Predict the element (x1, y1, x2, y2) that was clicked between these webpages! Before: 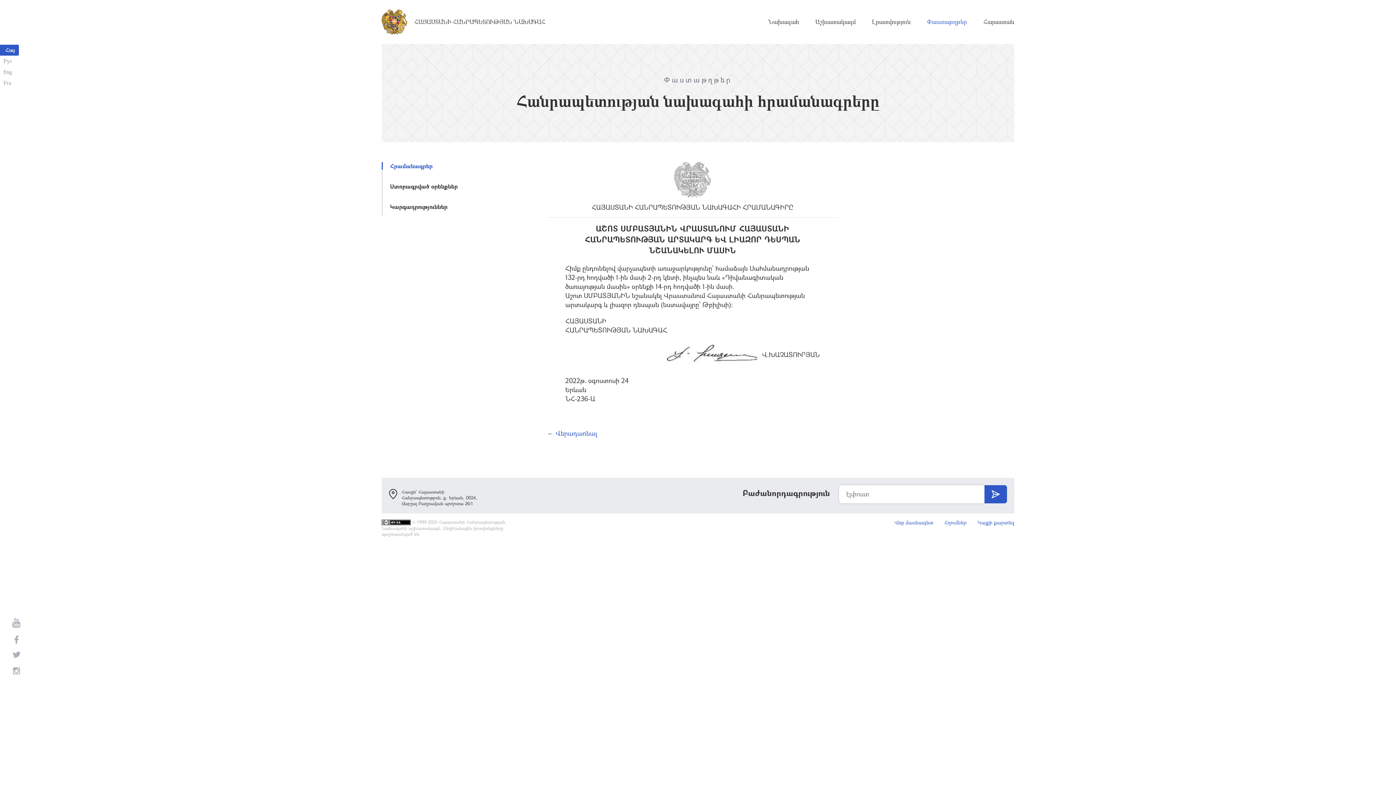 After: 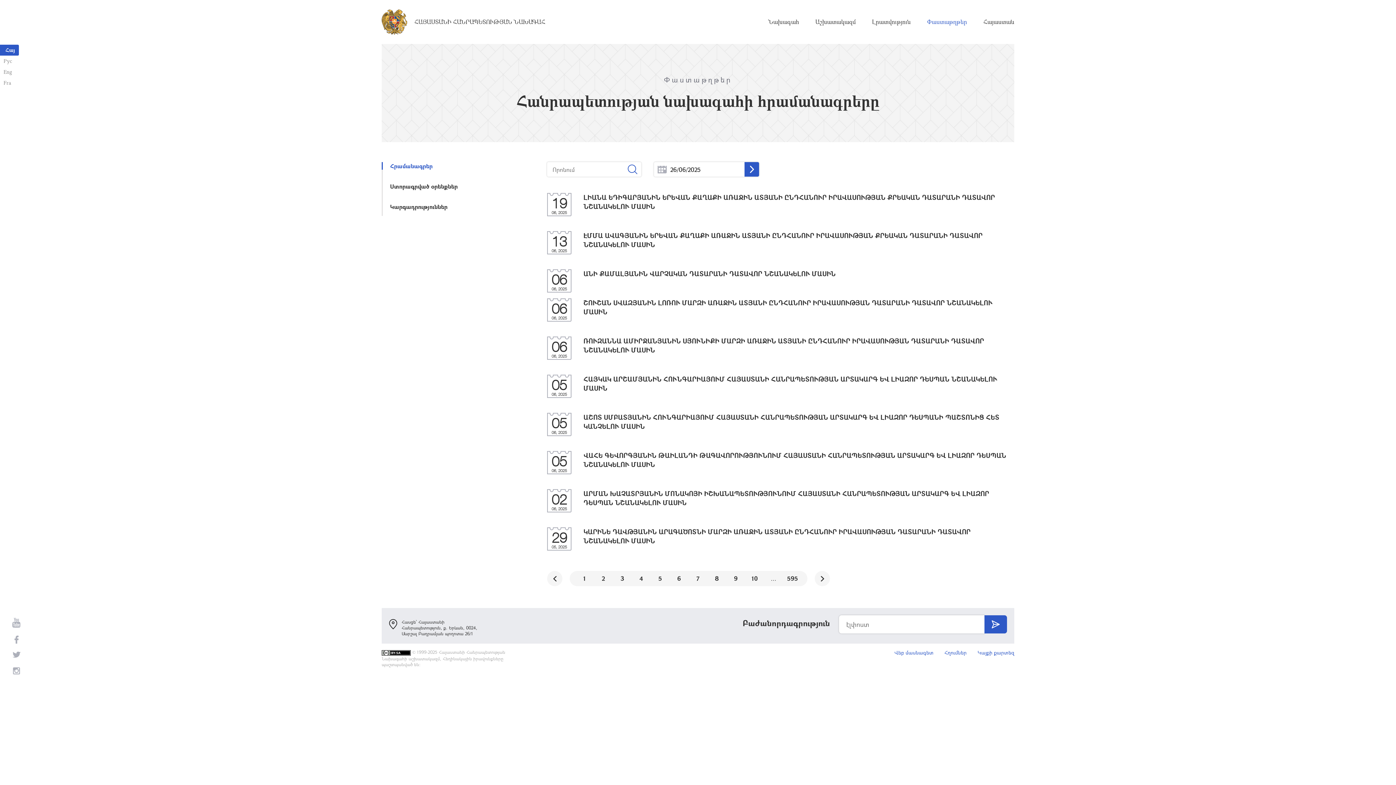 Action: label: Փաստաթղթեր bbox: (927, 9, 967, 34)